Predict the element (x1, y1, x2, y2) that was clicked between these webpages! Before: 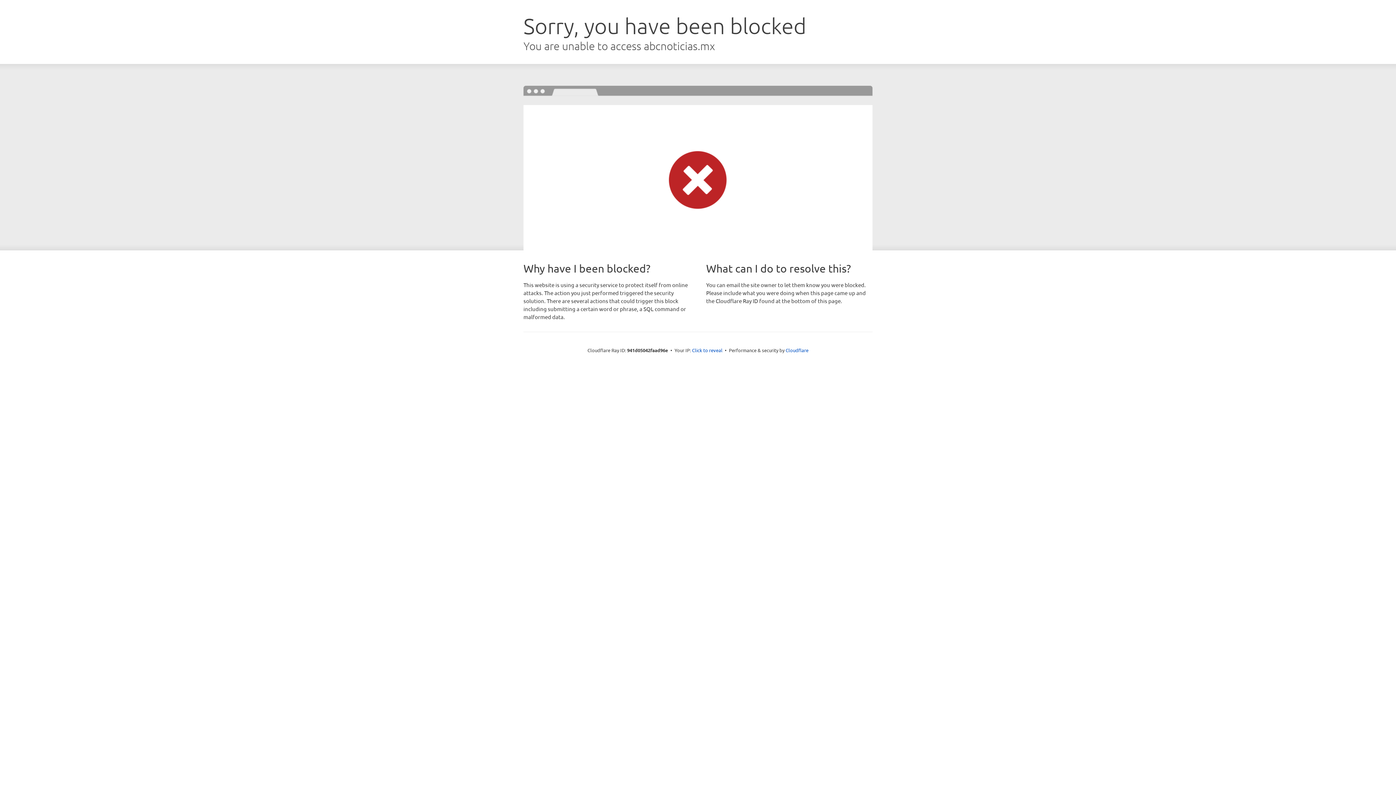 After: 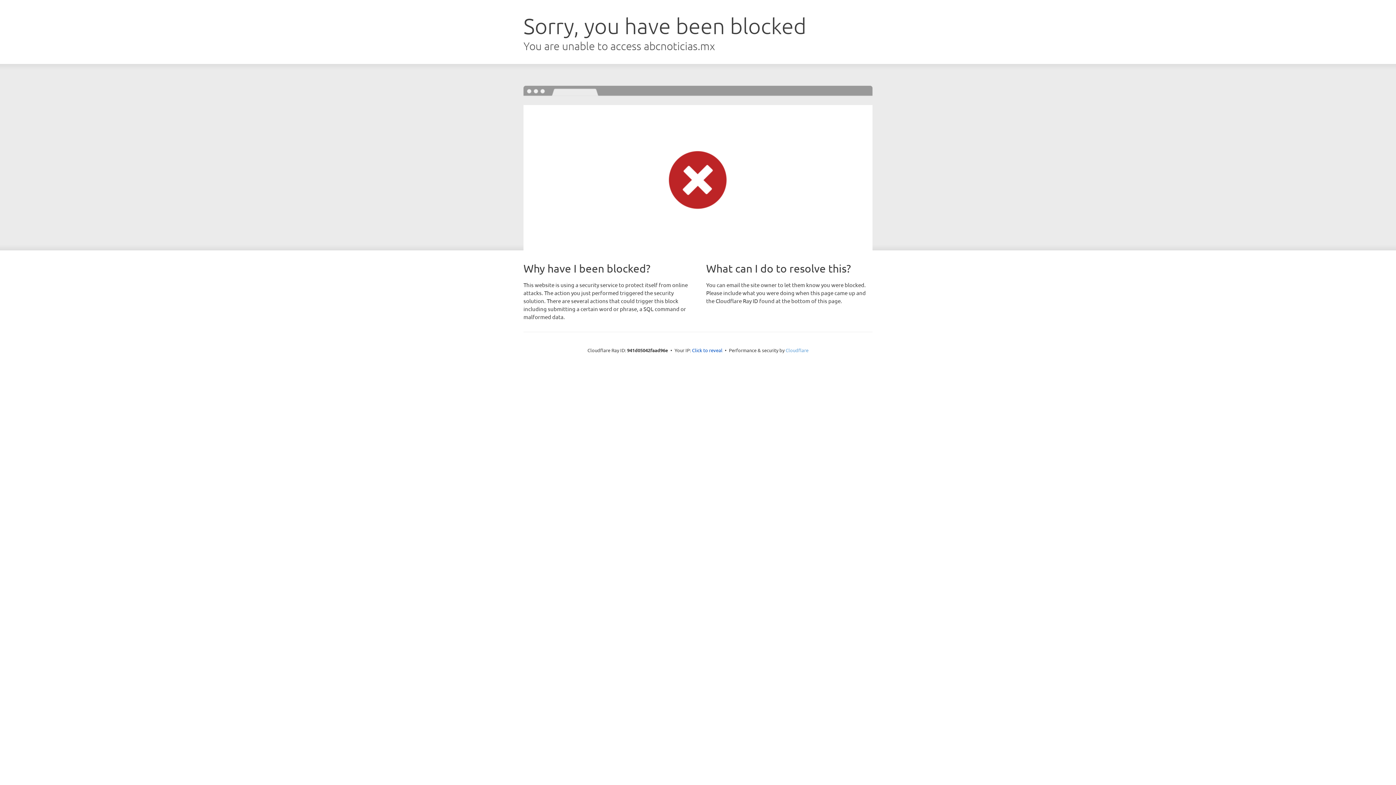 Action: label: Cloudflare bbox: (785, 347, 808, 353)